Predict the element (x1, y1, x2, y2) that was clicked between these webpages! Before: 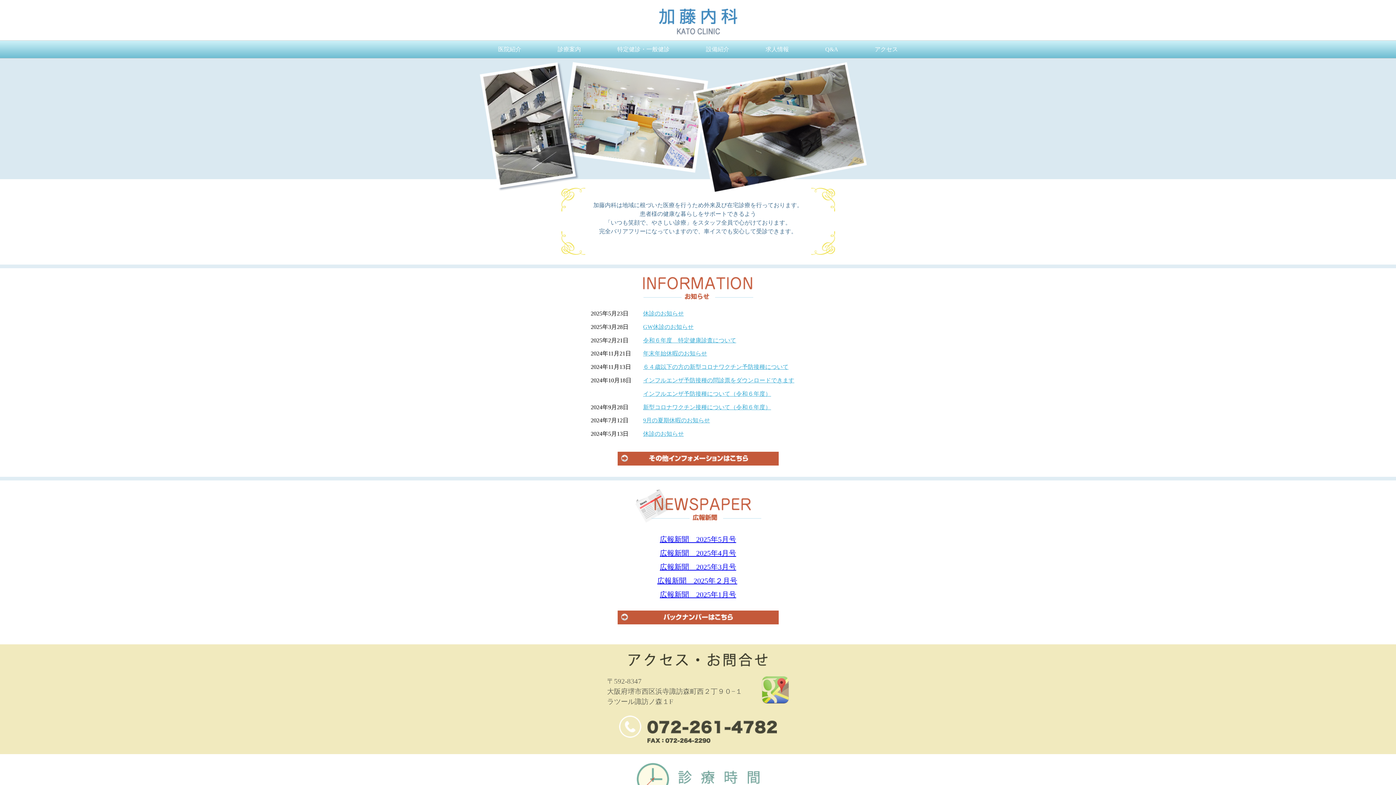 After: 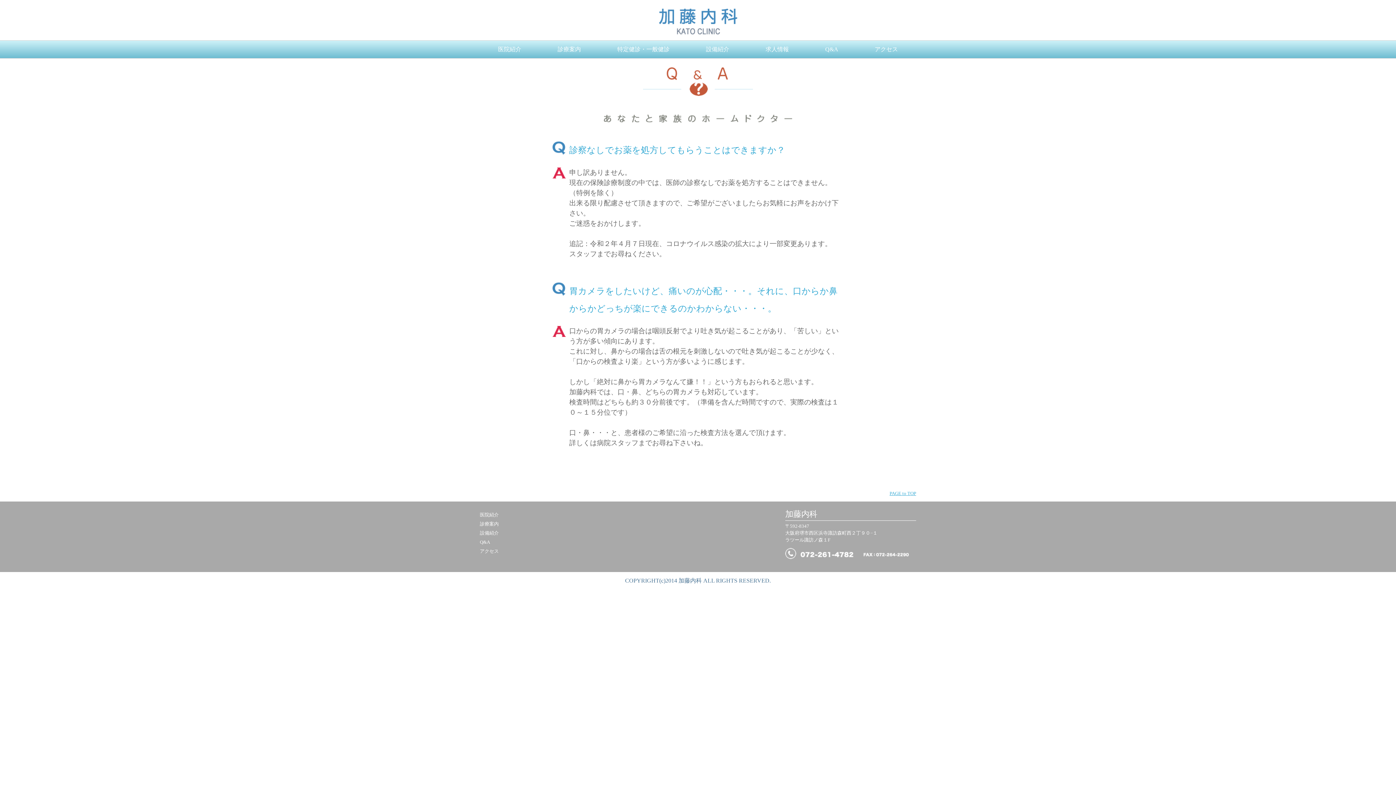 Action: bbox: (816, 40, 847, 58) label: Q&A